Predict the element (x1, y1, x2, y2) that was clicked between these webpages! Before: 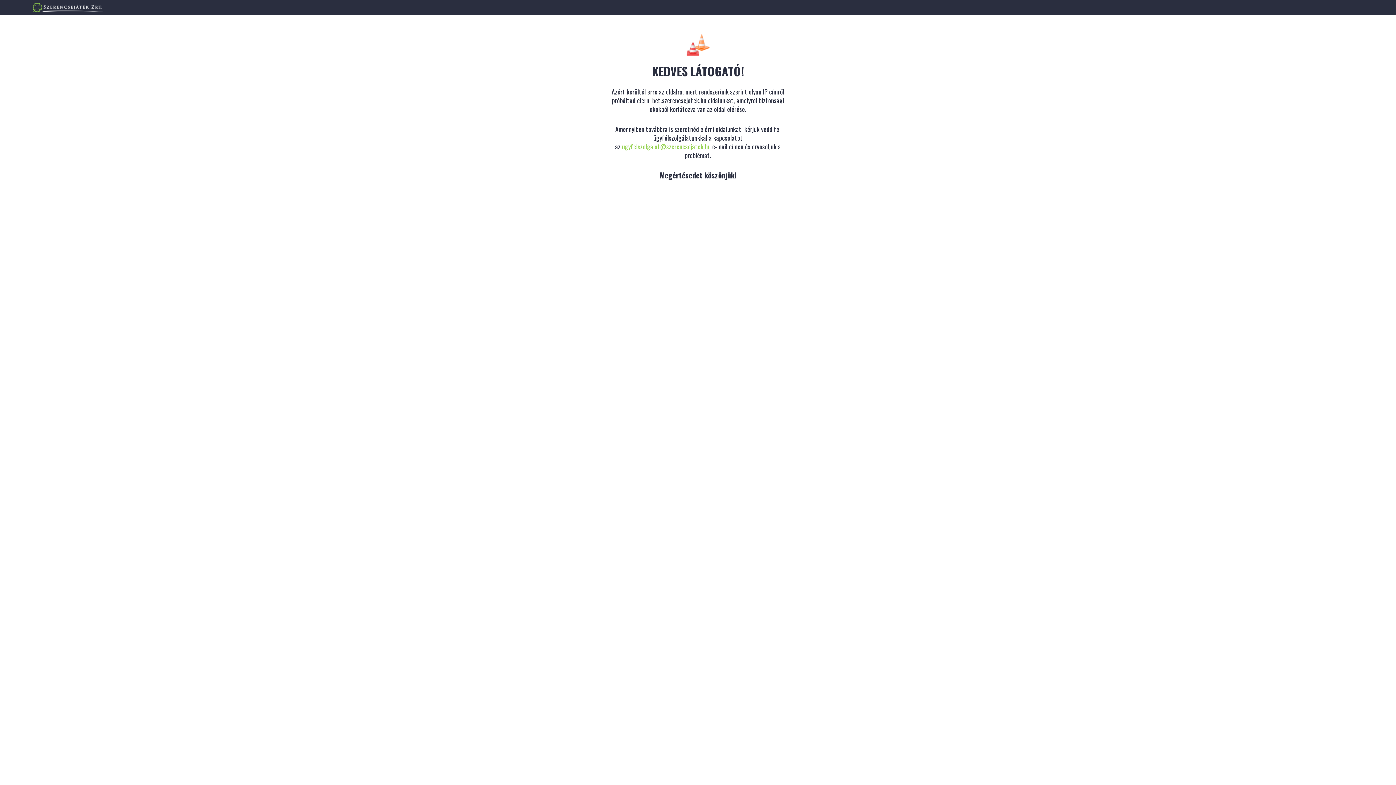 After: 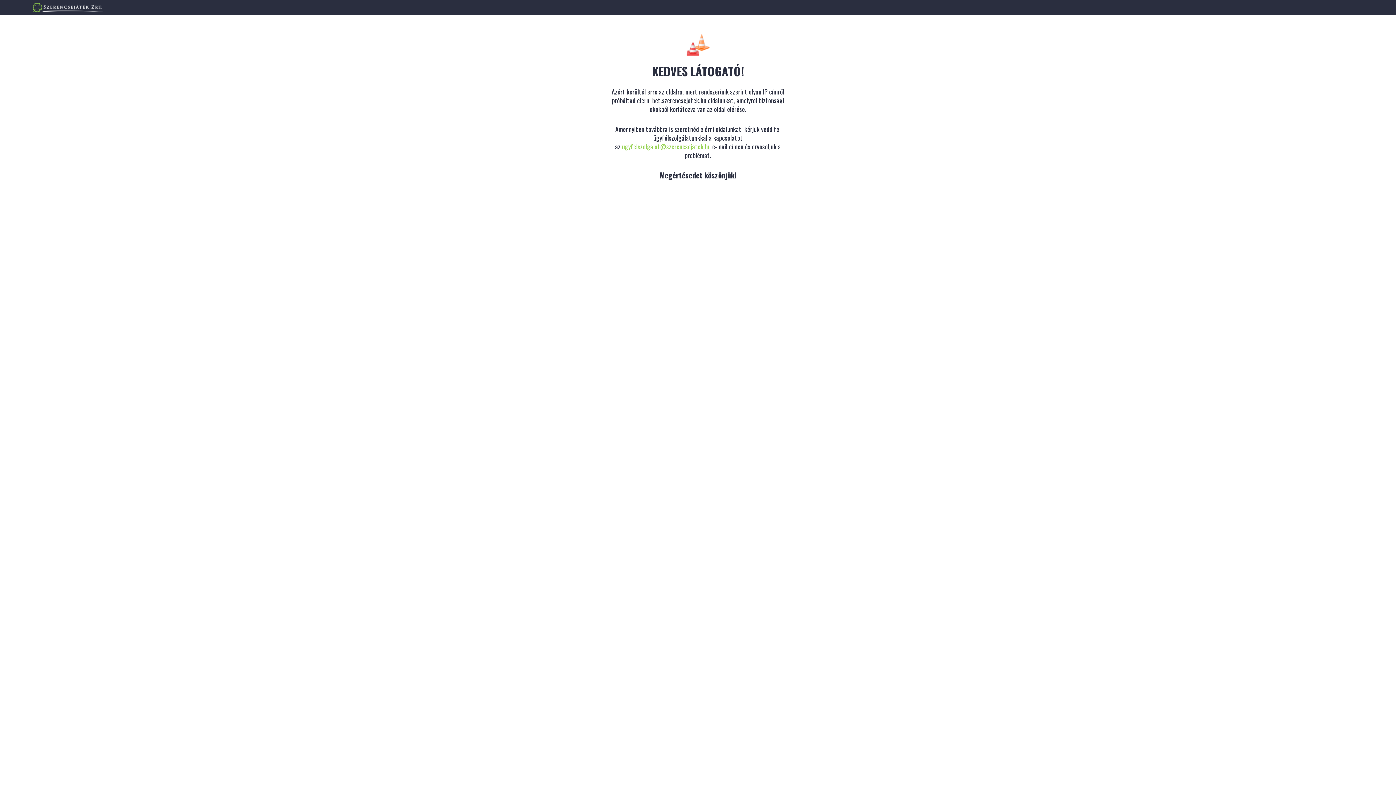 Action: label: ugyfelszolgalat@szerencsejatek.hu bbox: (622, 141, 710, 151)